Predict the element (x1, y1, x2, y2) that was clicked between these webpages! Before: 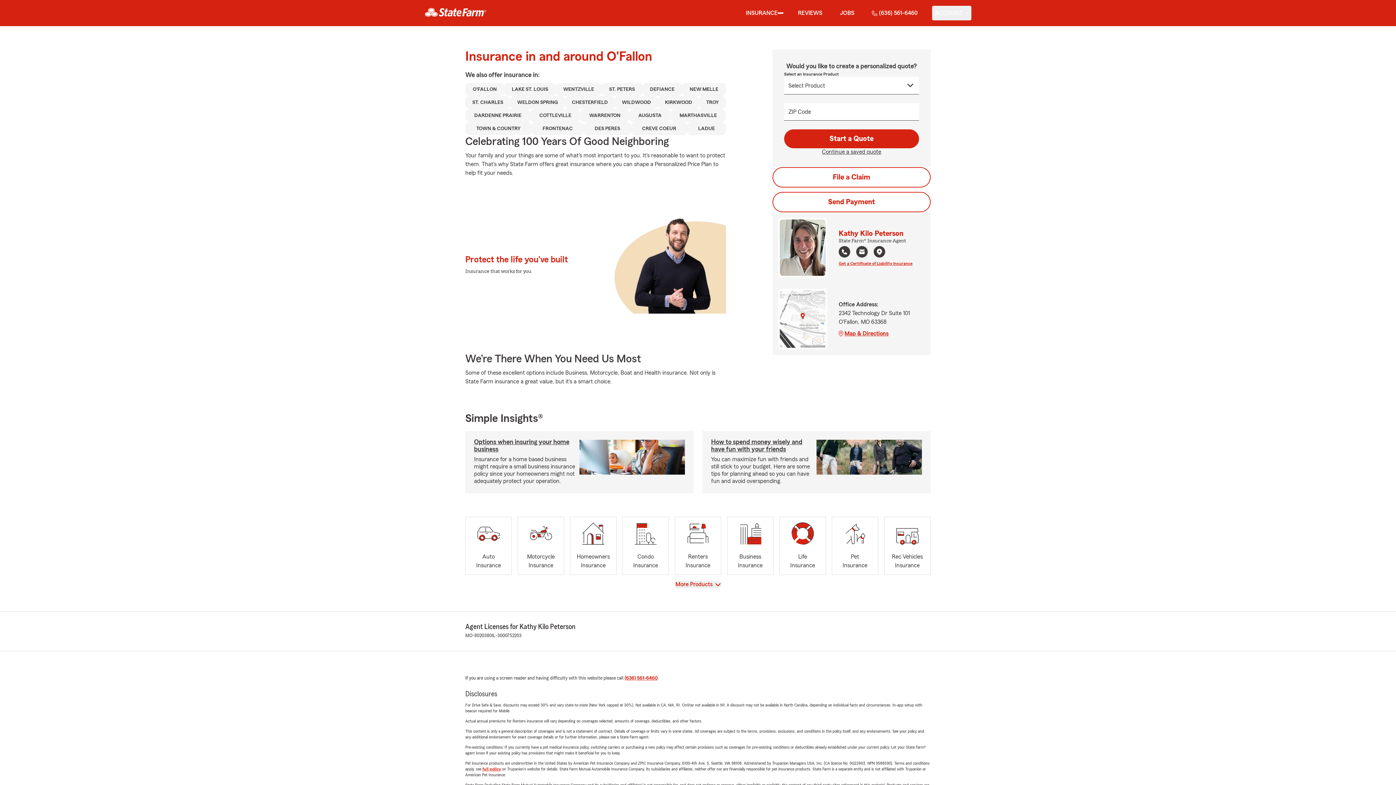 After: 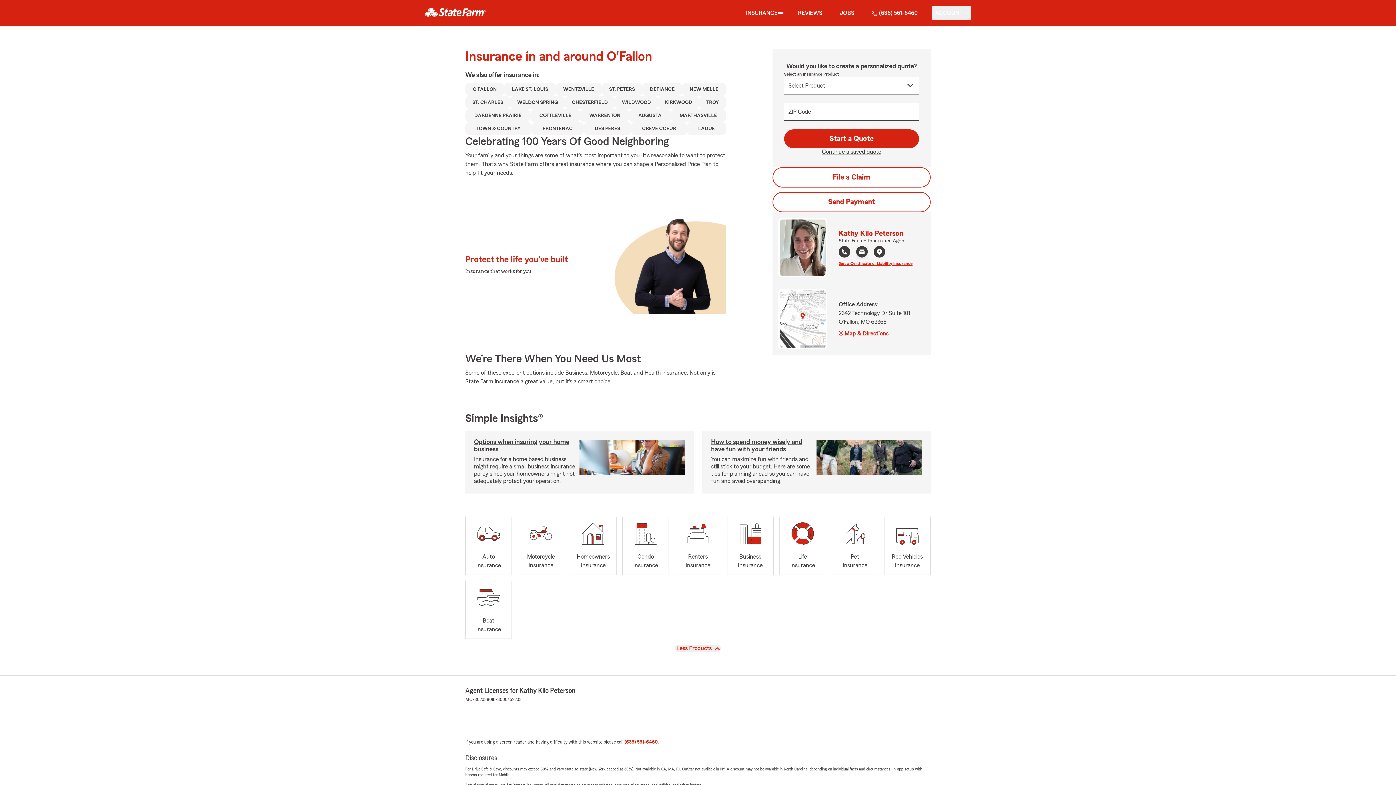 Action: bbox: (674, 581, 722, 588) label: View
More Products 